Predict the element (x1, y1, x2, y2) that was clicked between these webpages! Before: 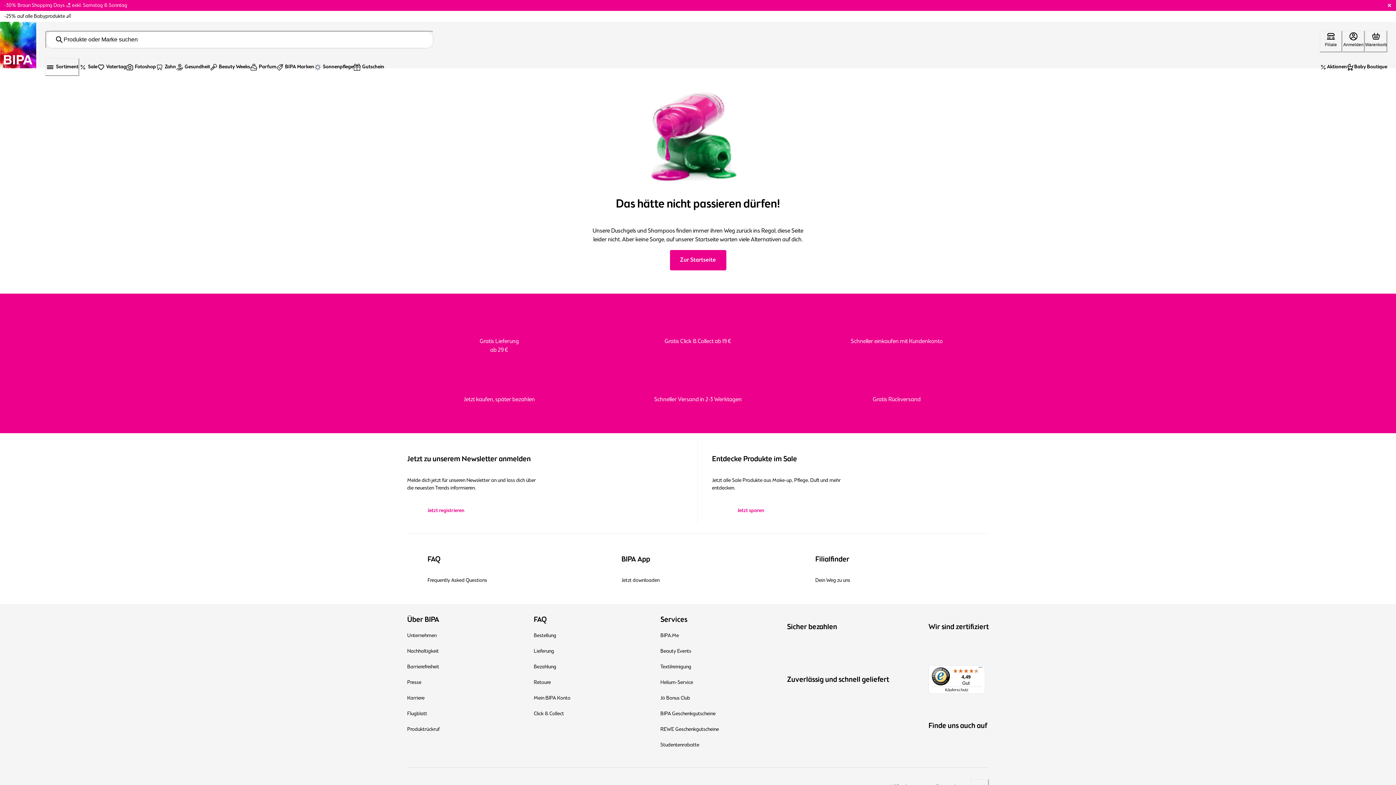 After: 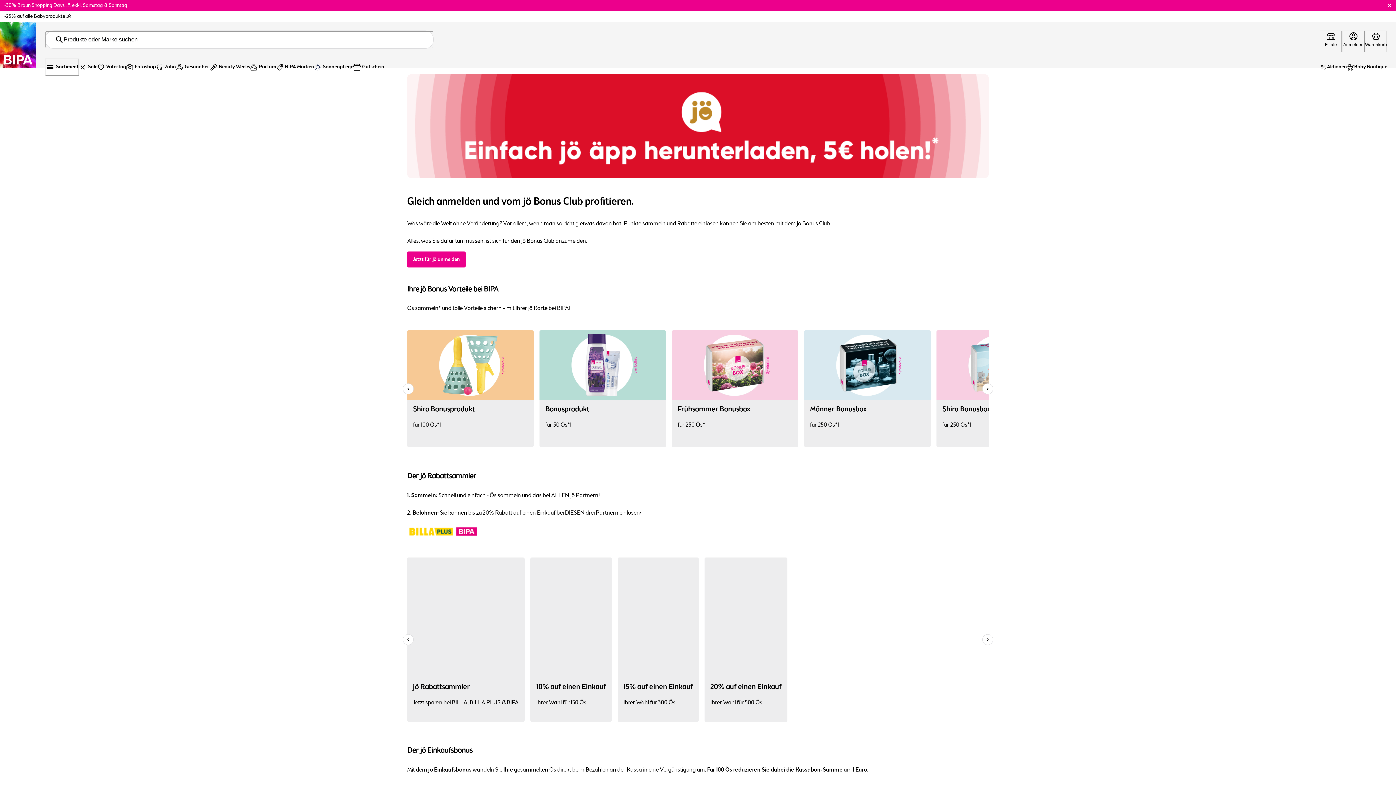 Action: label: Jö Bonus Club bbox: (660, 693, 733, 704)